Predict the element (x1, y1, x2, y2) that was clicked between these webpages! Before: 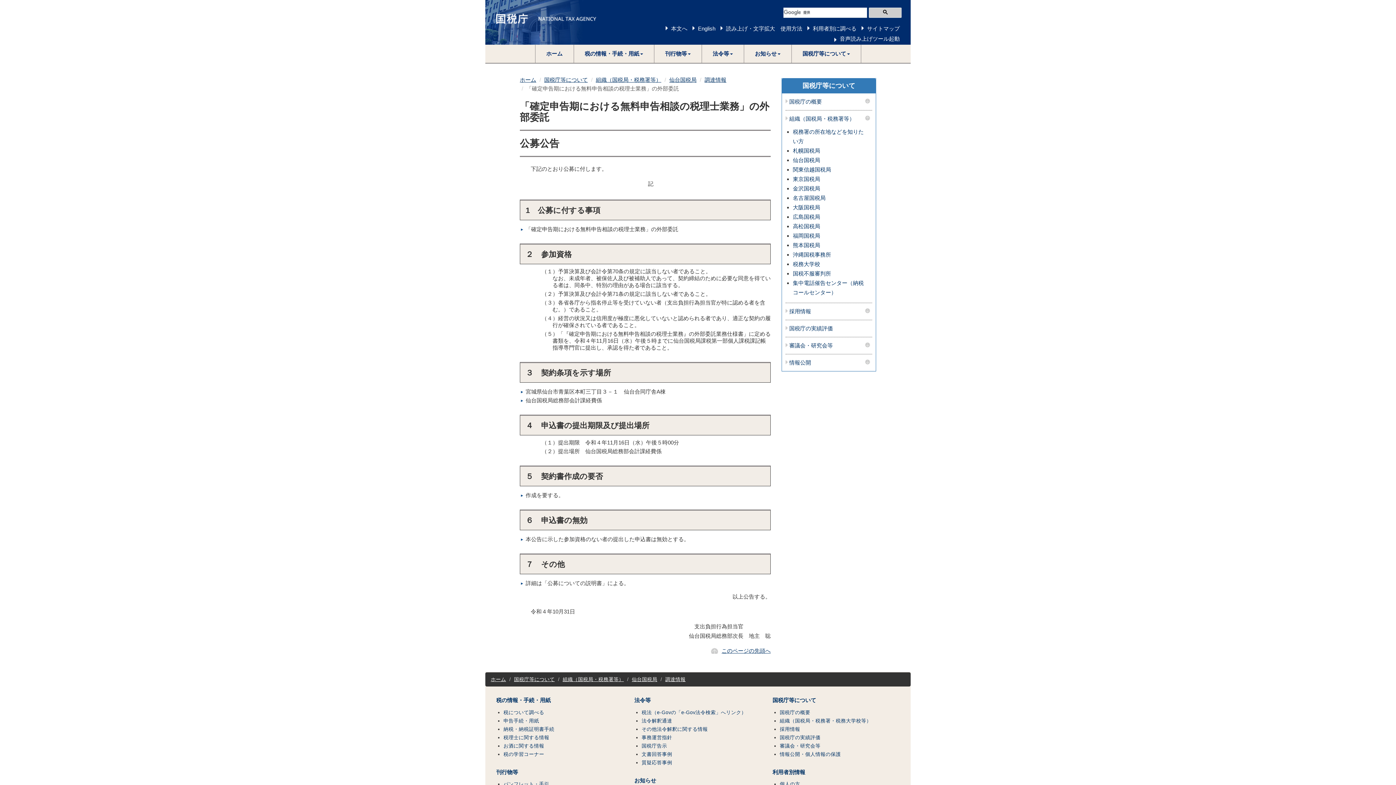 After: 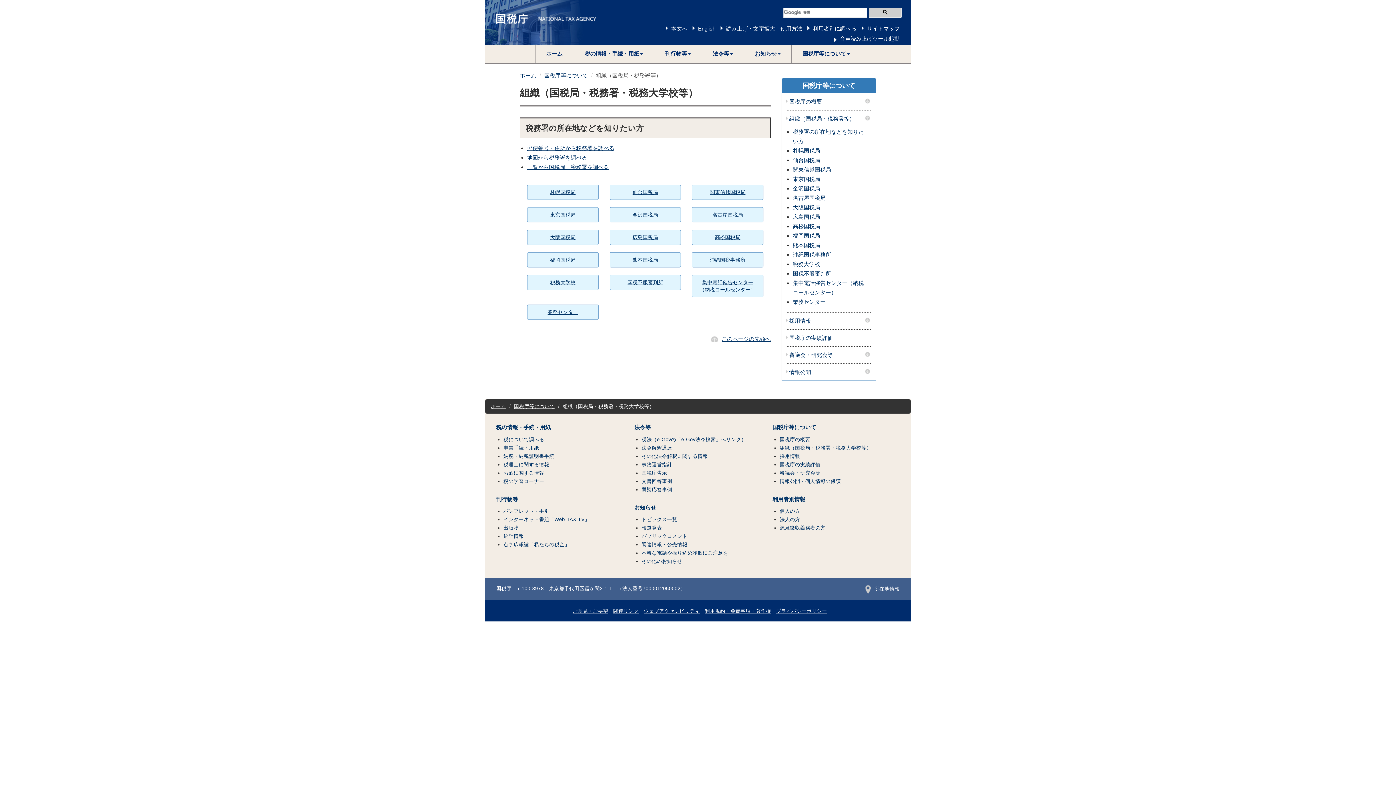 Action: bbox: (789, 116, 868, 121) label: 組織（国税局・税務署等）